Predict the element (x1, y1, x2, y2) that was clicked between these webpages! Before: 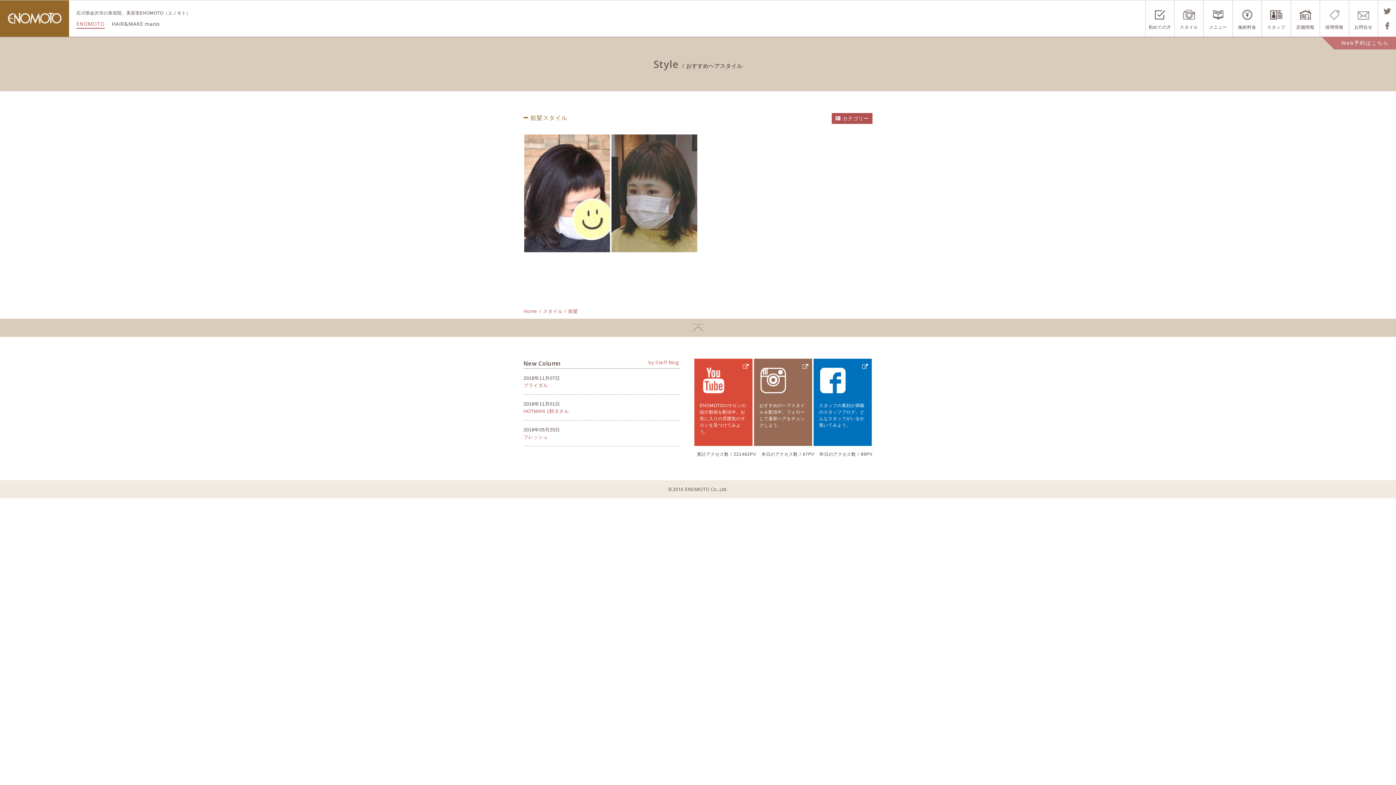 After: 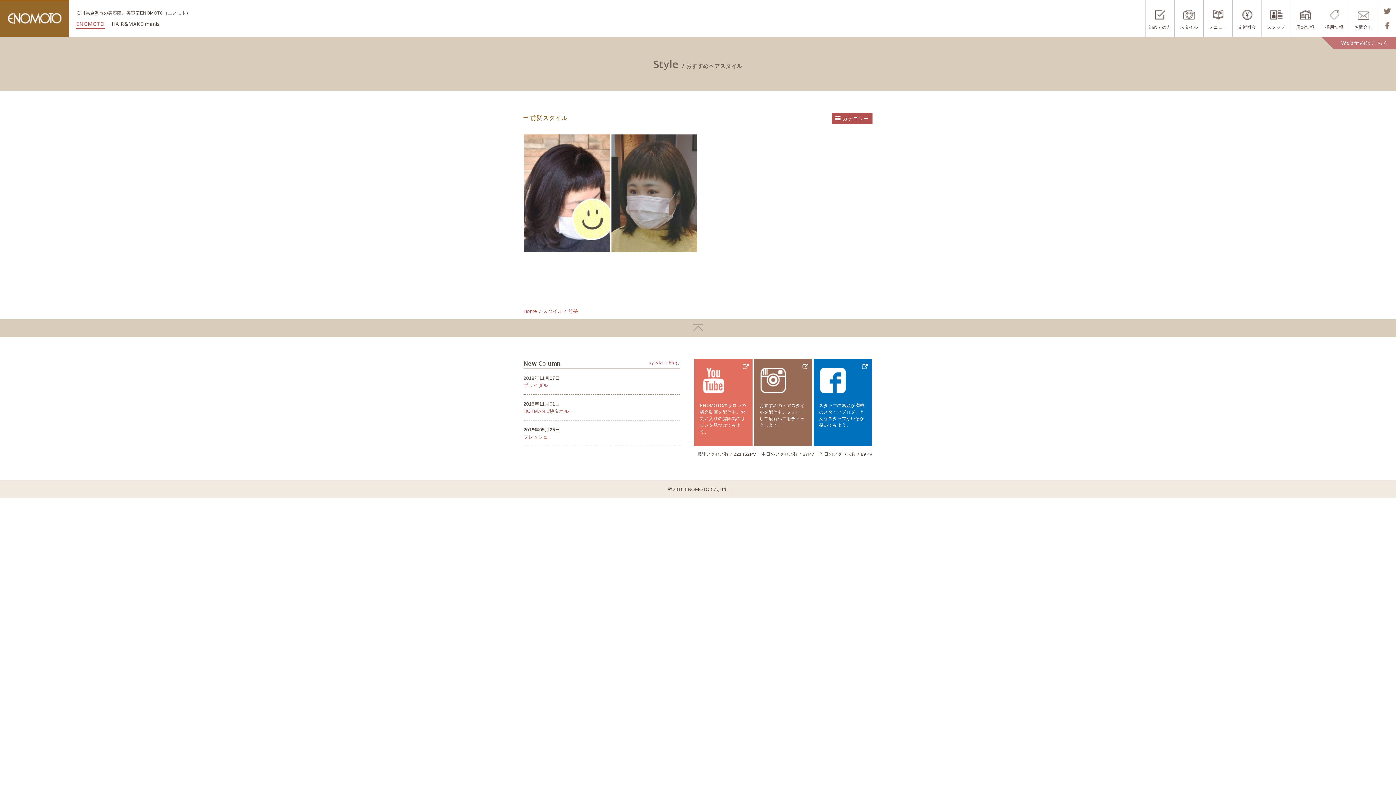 Action: label: ENOMOTOのサロンの紹介動画を配信中。お気に入りの雰囲気のサロンを見つけてみよう。 bbox: (694, 358, 752, 446)